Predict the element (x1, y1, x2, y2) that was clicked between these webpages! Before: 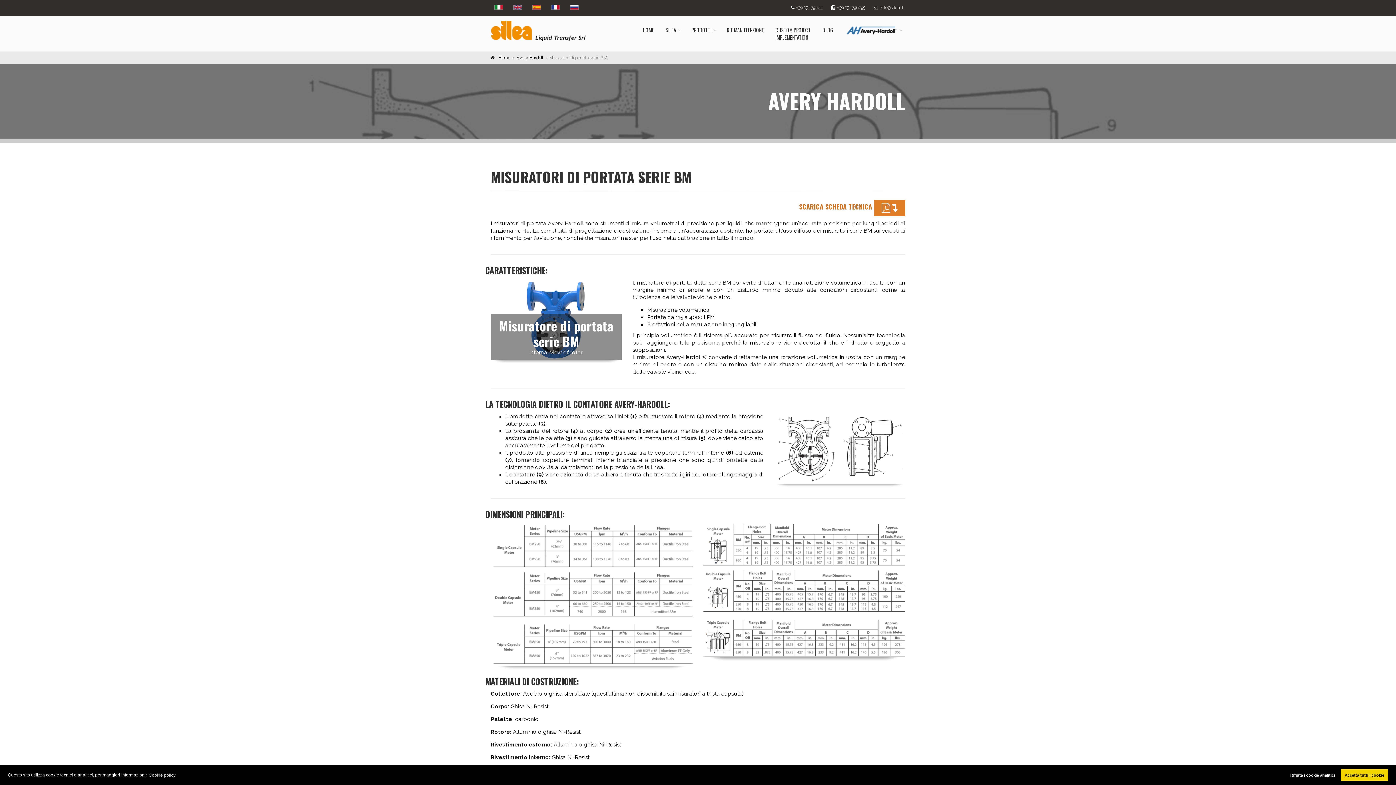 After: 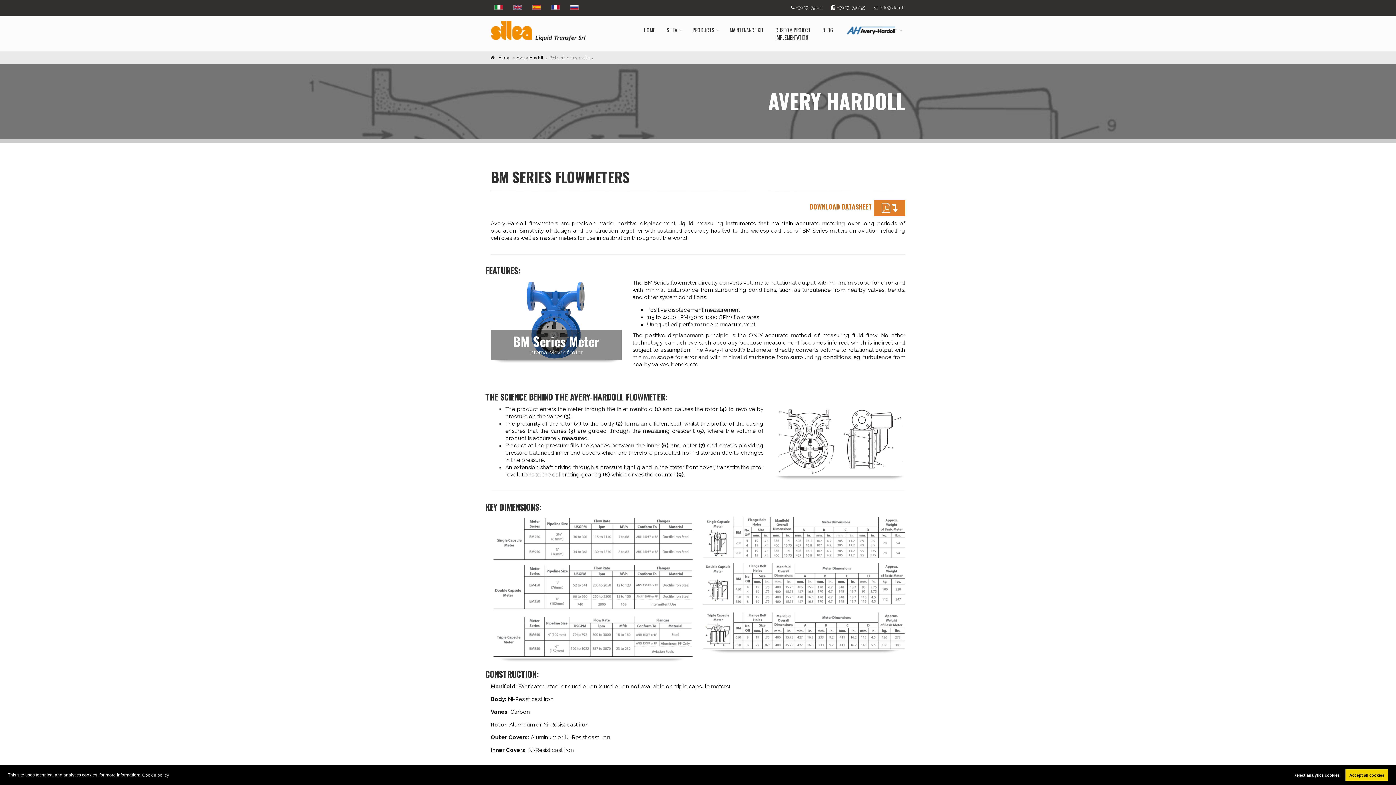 Action: bbox: (509, 4, 524, 9)